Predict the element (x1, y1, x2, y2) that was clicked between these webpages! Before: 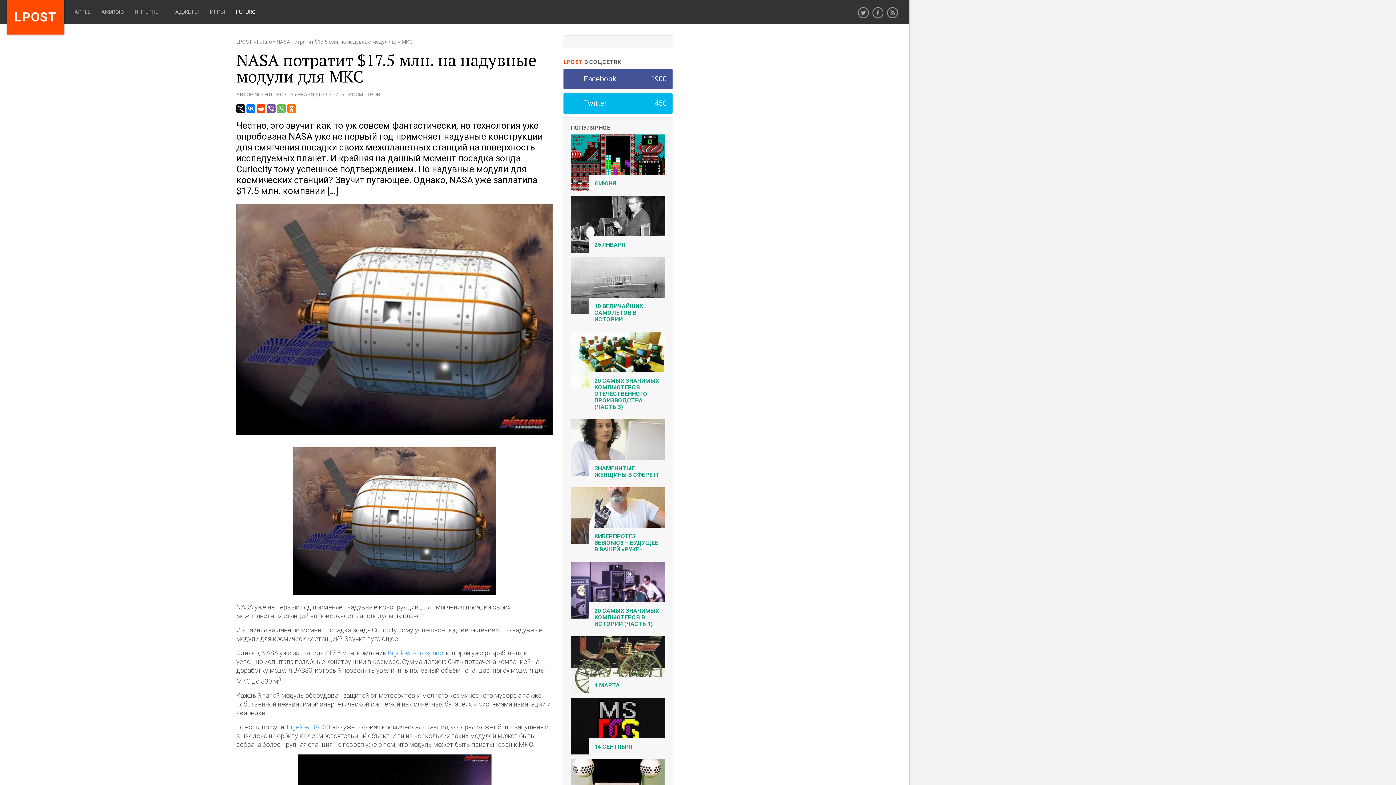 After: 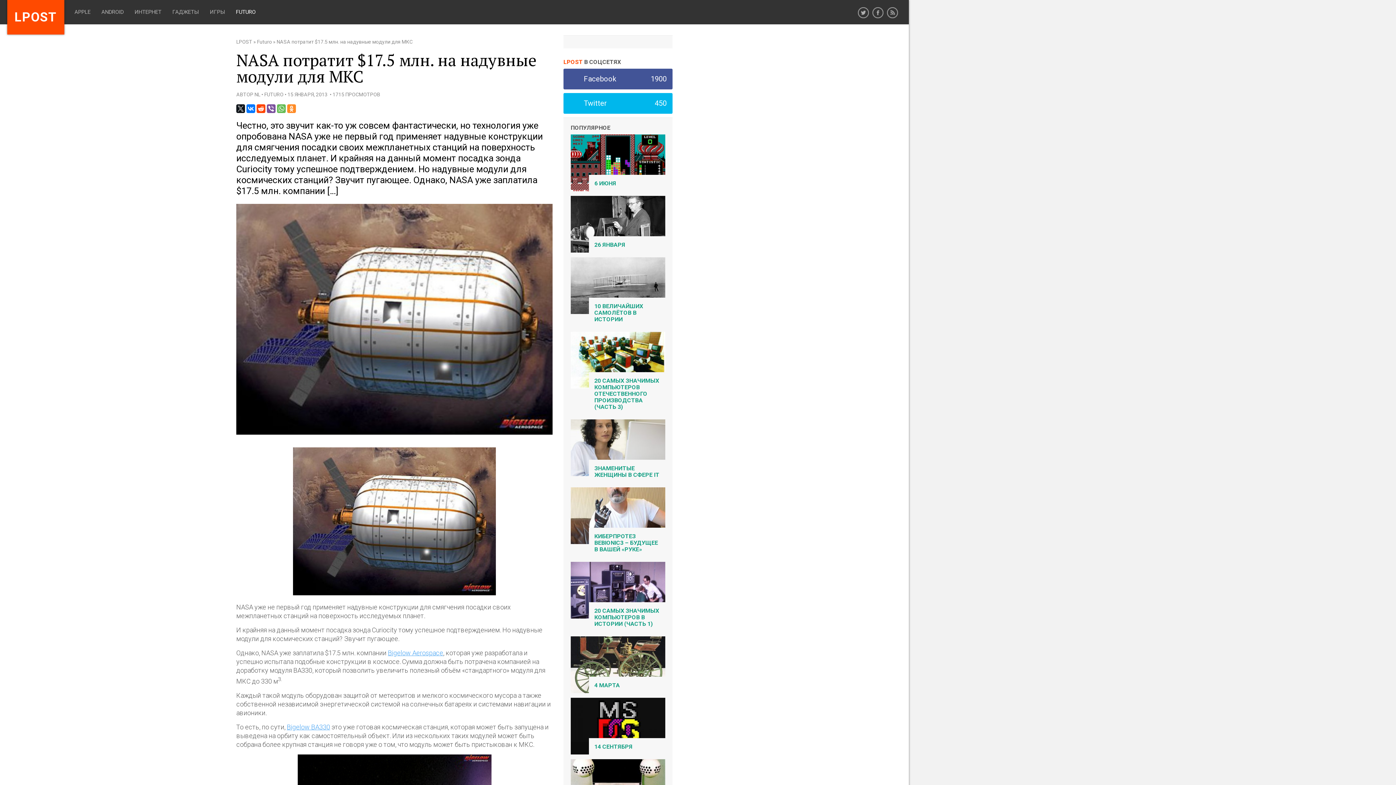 Action: bbox: (287, 104, 296, 113)